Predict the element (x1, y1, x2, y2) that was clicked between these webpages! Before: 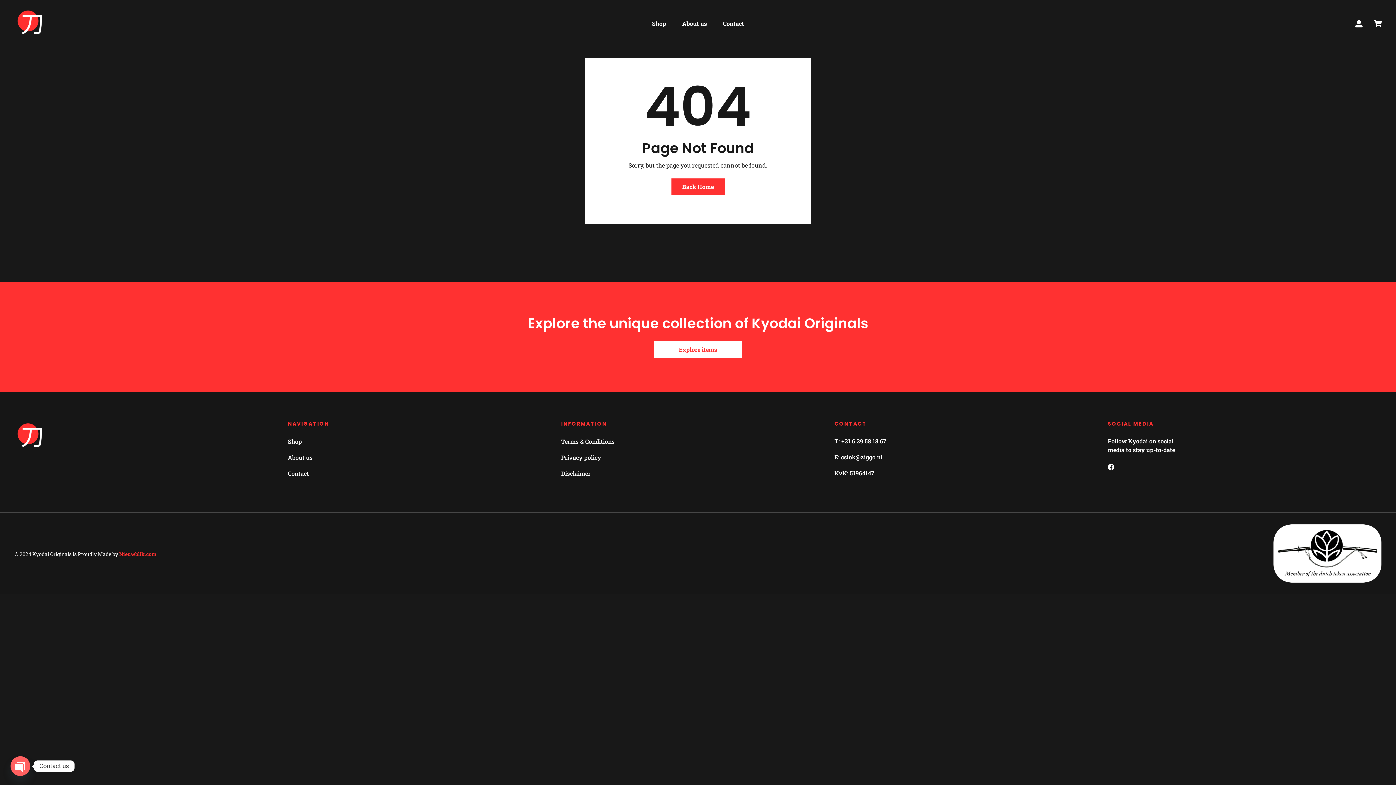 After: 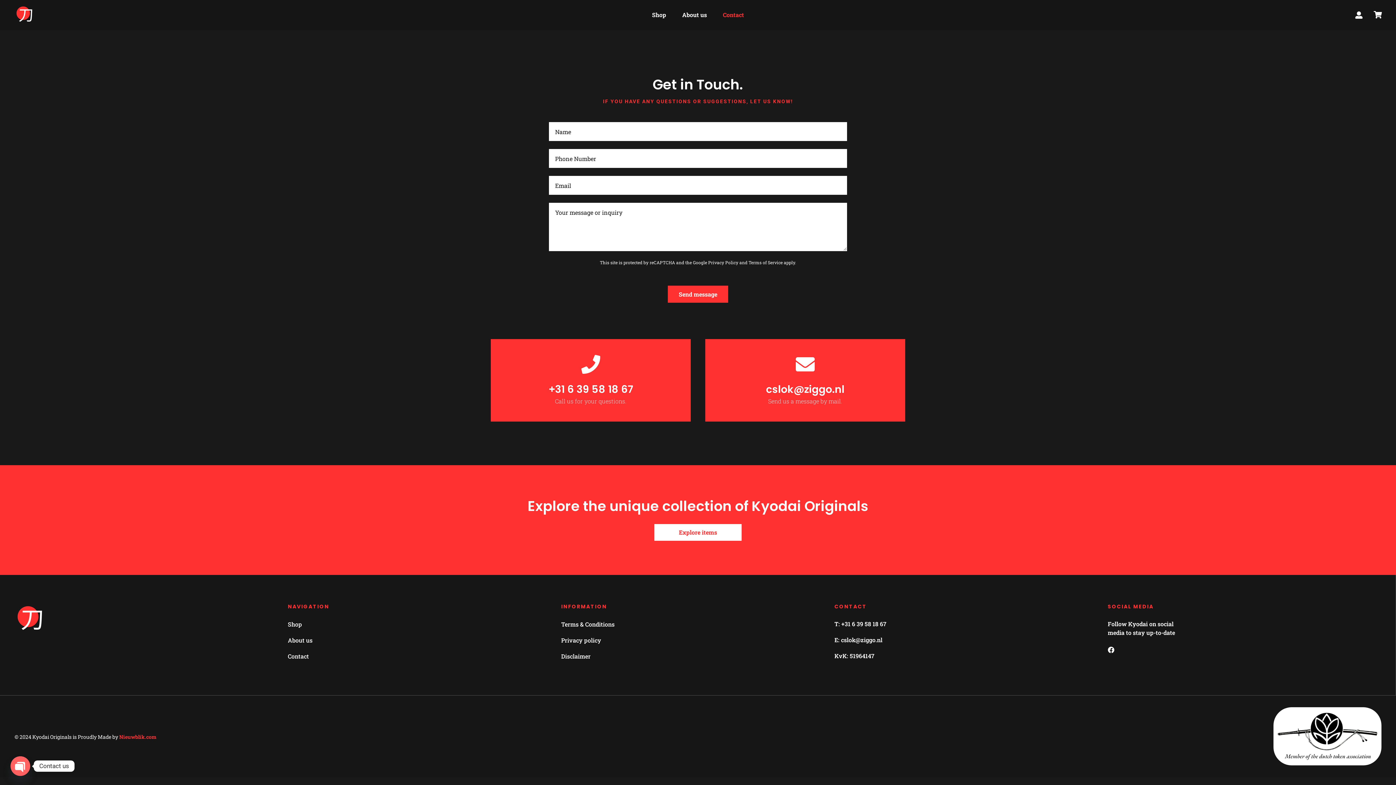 Action: bbox: (723, 14, 744, 33) label: Contact